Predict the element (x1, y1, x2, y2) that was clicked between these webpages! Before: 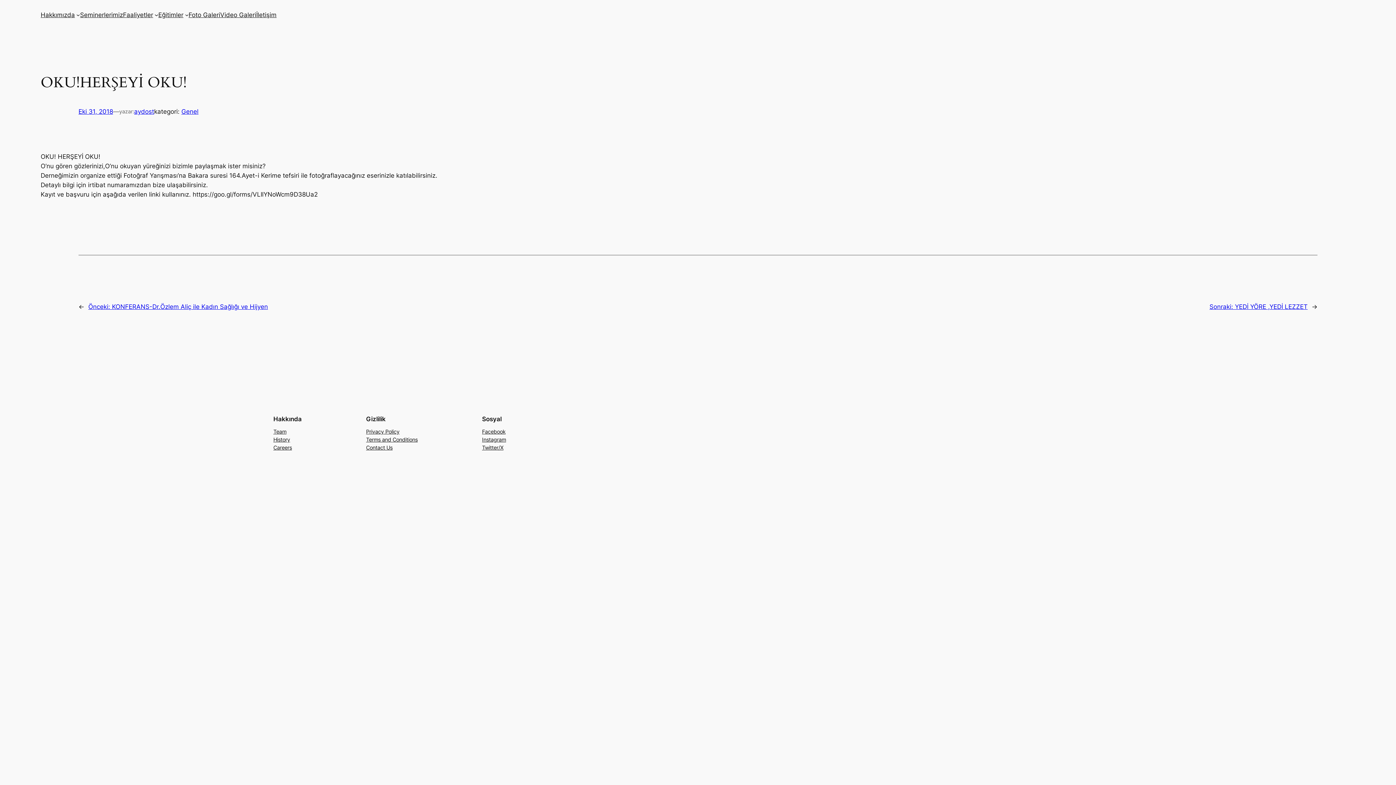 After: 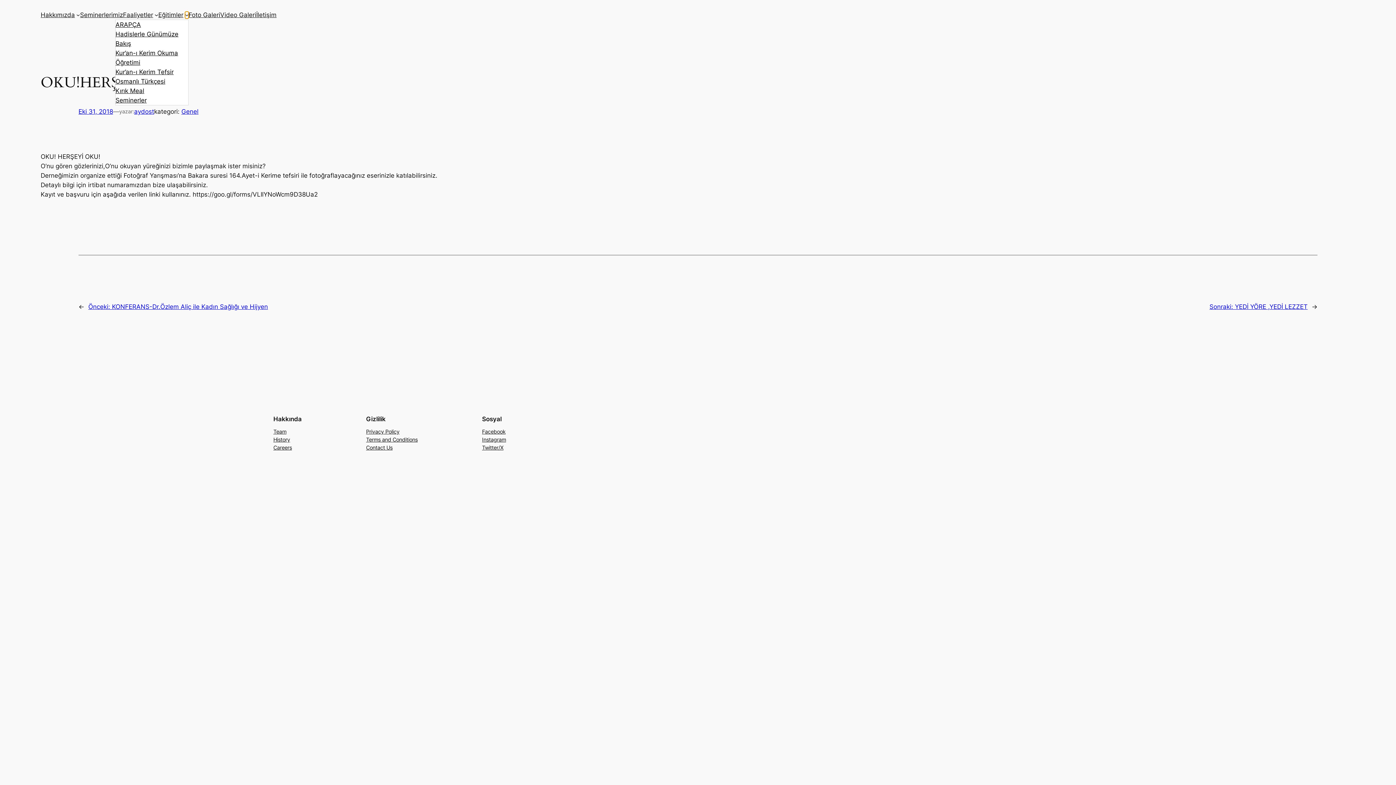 Action: label: Eğitimler alt menüsü bbox: (184, 13, 188, 16)